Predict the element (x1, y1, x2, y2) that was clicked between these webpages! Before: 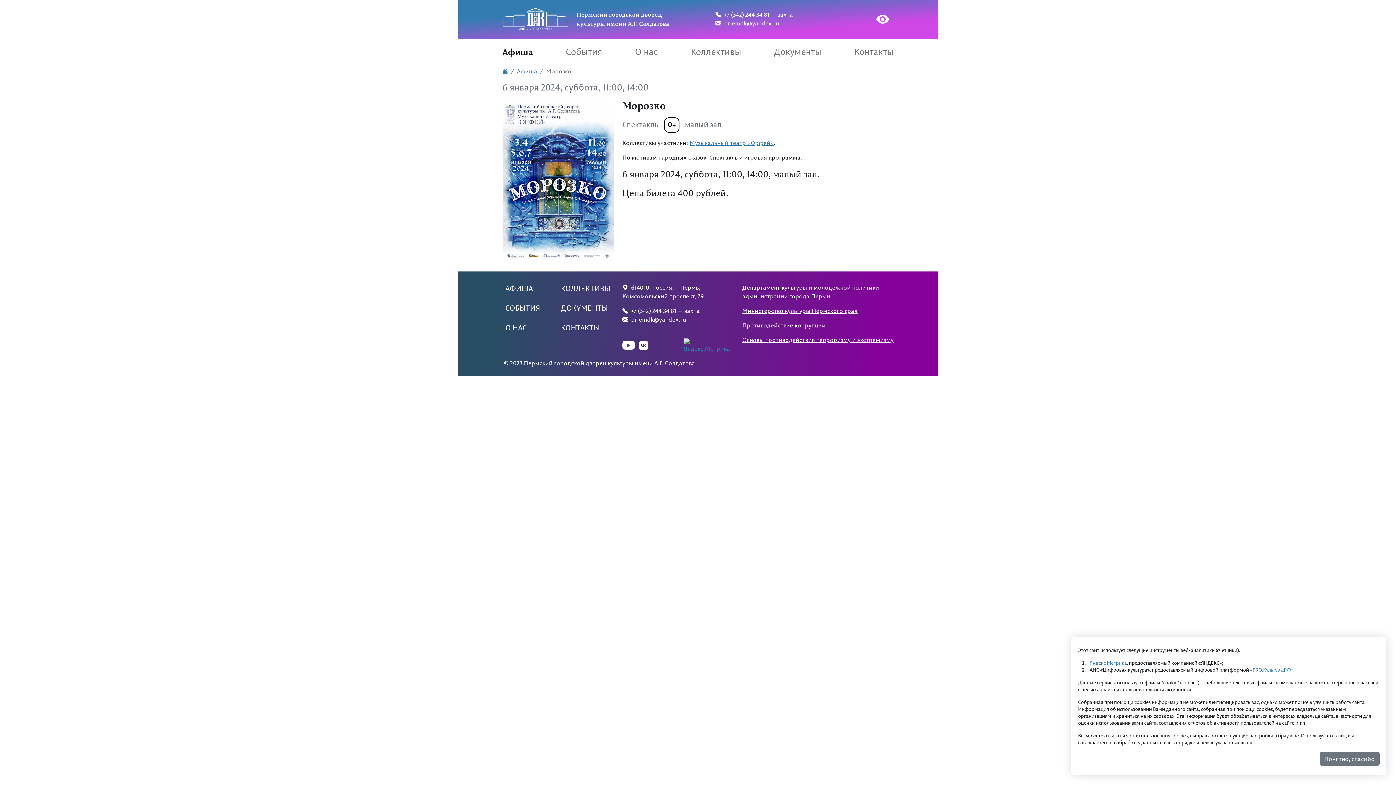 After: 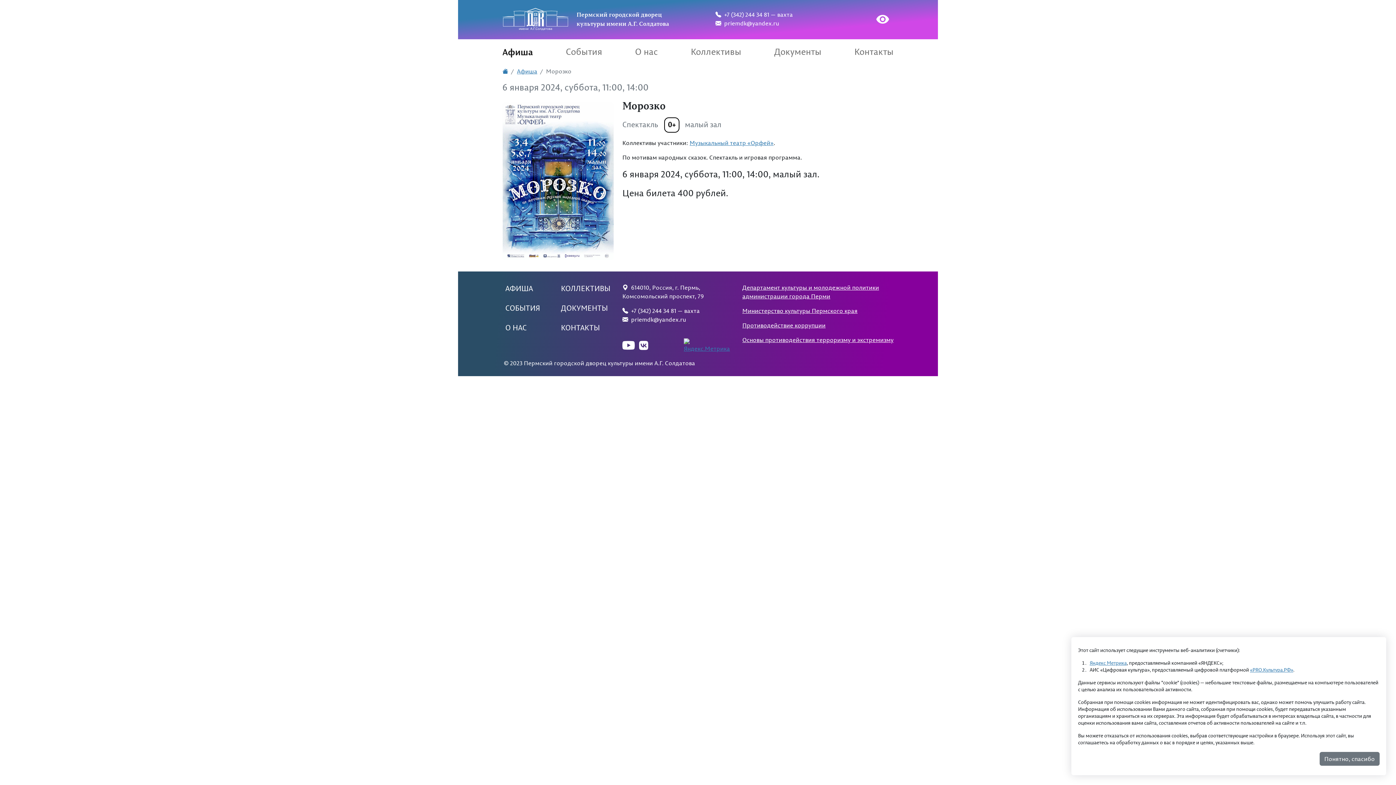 Action: bbox: (622, 343, 634, 352)